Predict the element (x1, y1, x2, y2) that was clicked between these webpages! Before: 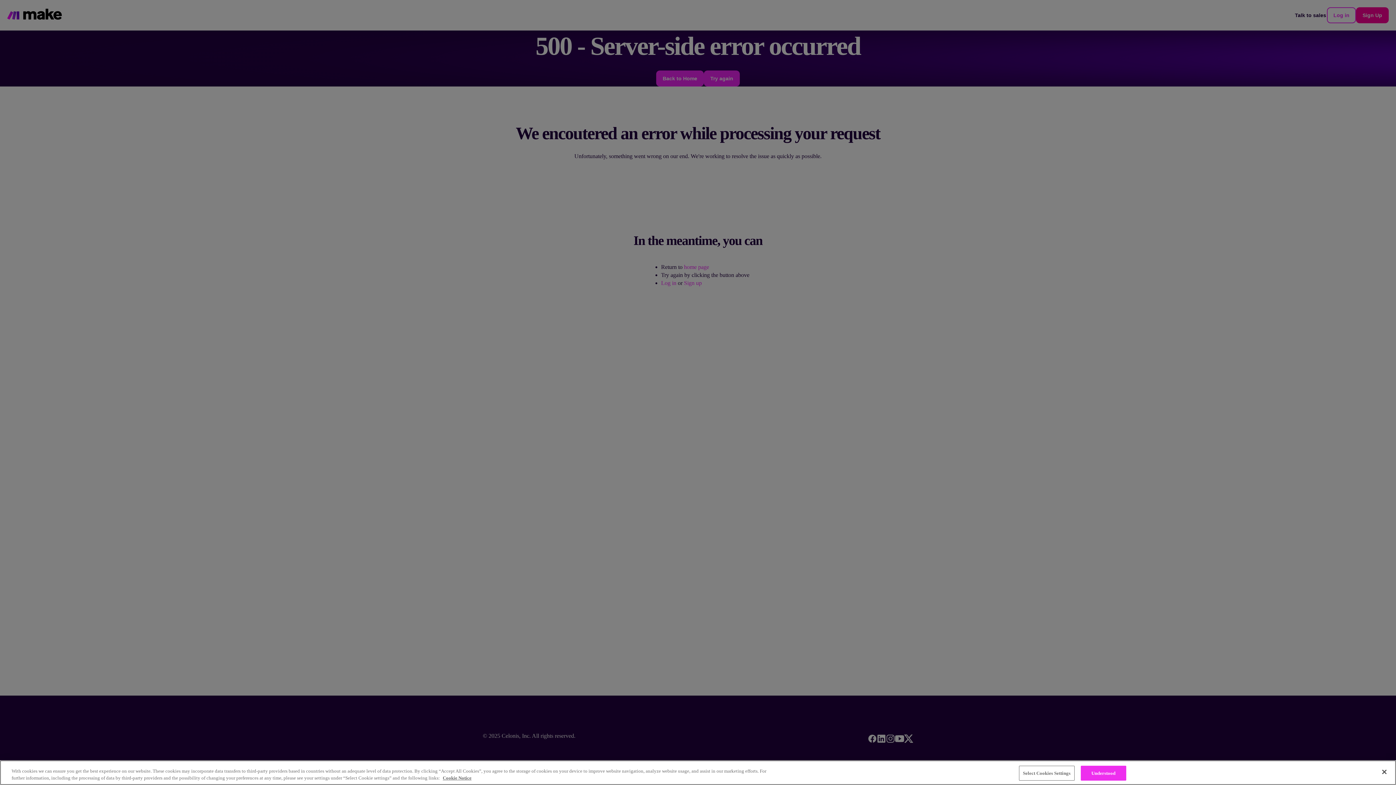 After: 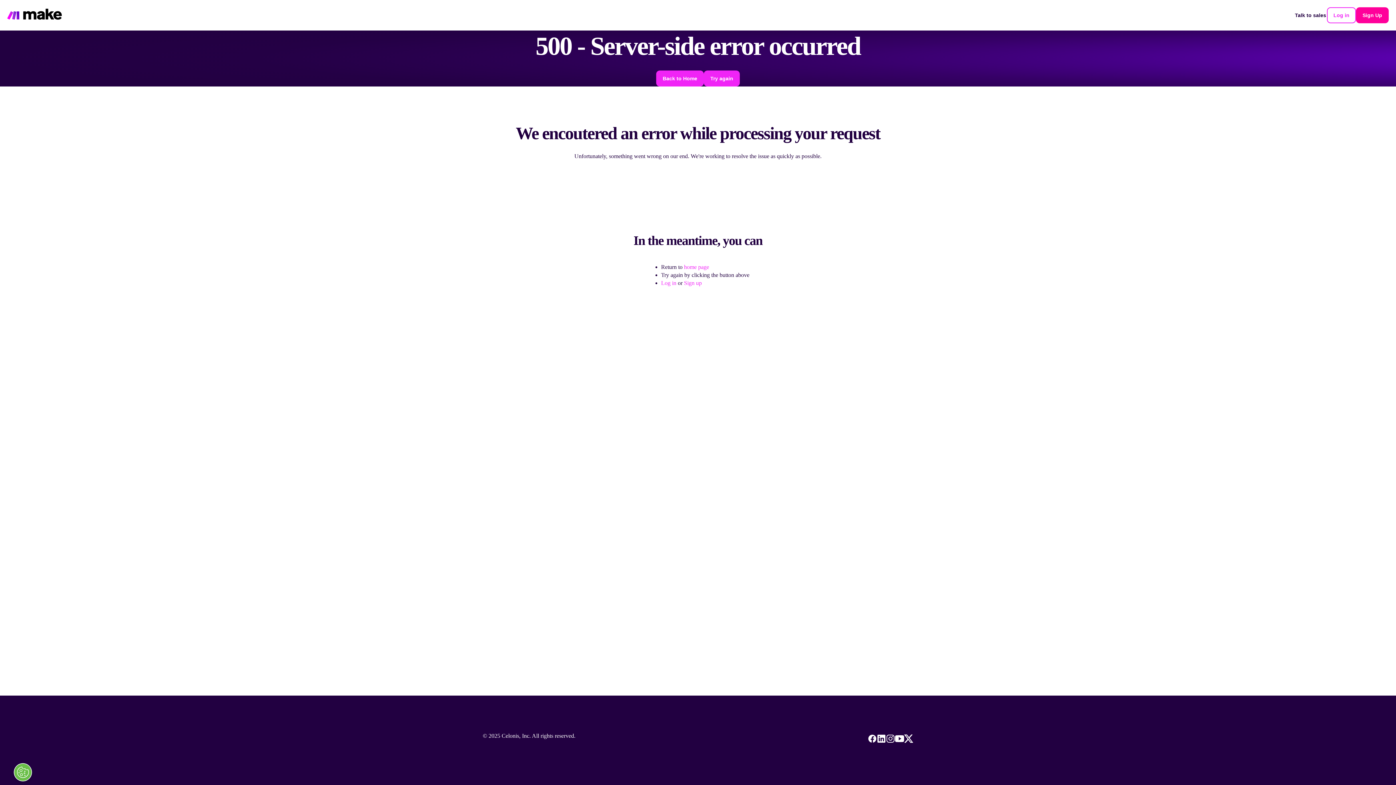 Action: bbox: (1376, 764, 1392, 780) label: Close